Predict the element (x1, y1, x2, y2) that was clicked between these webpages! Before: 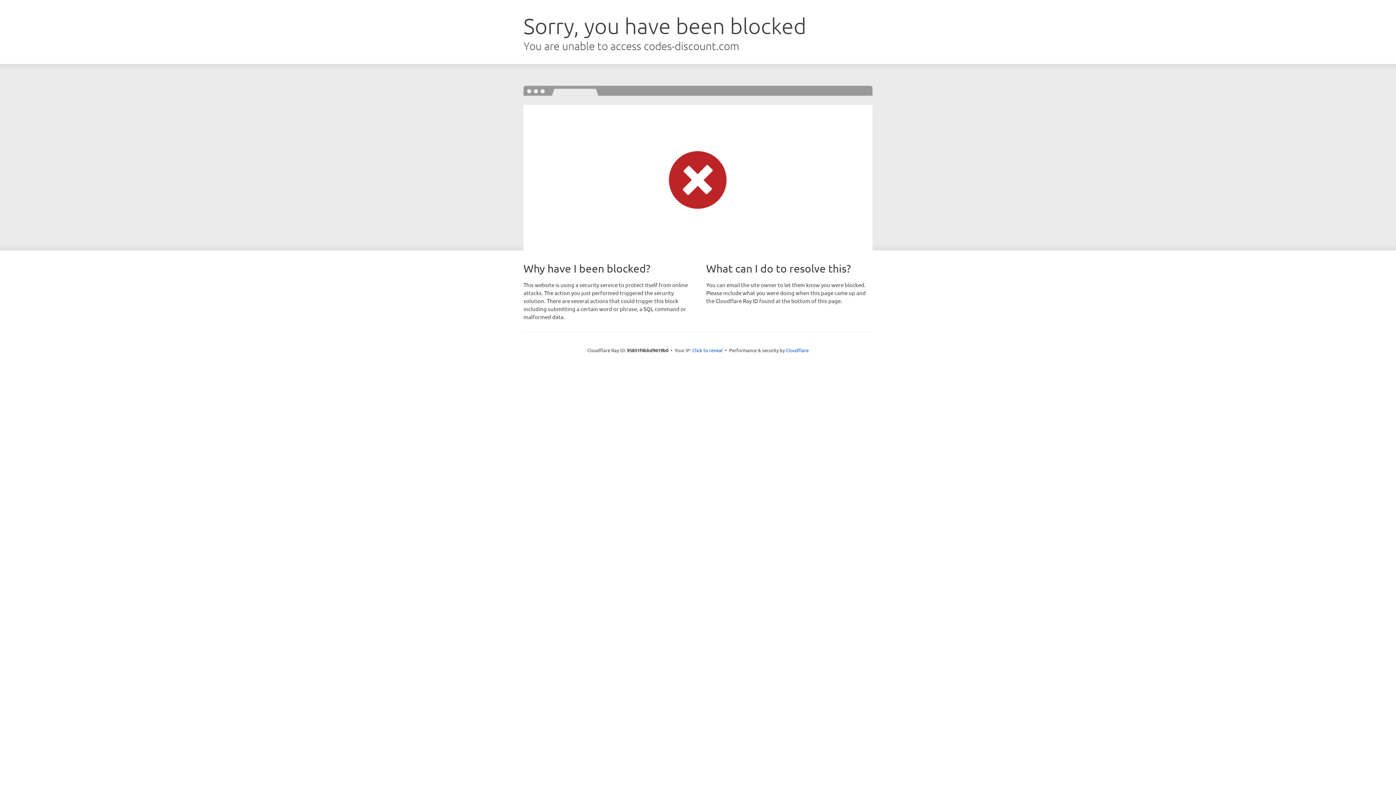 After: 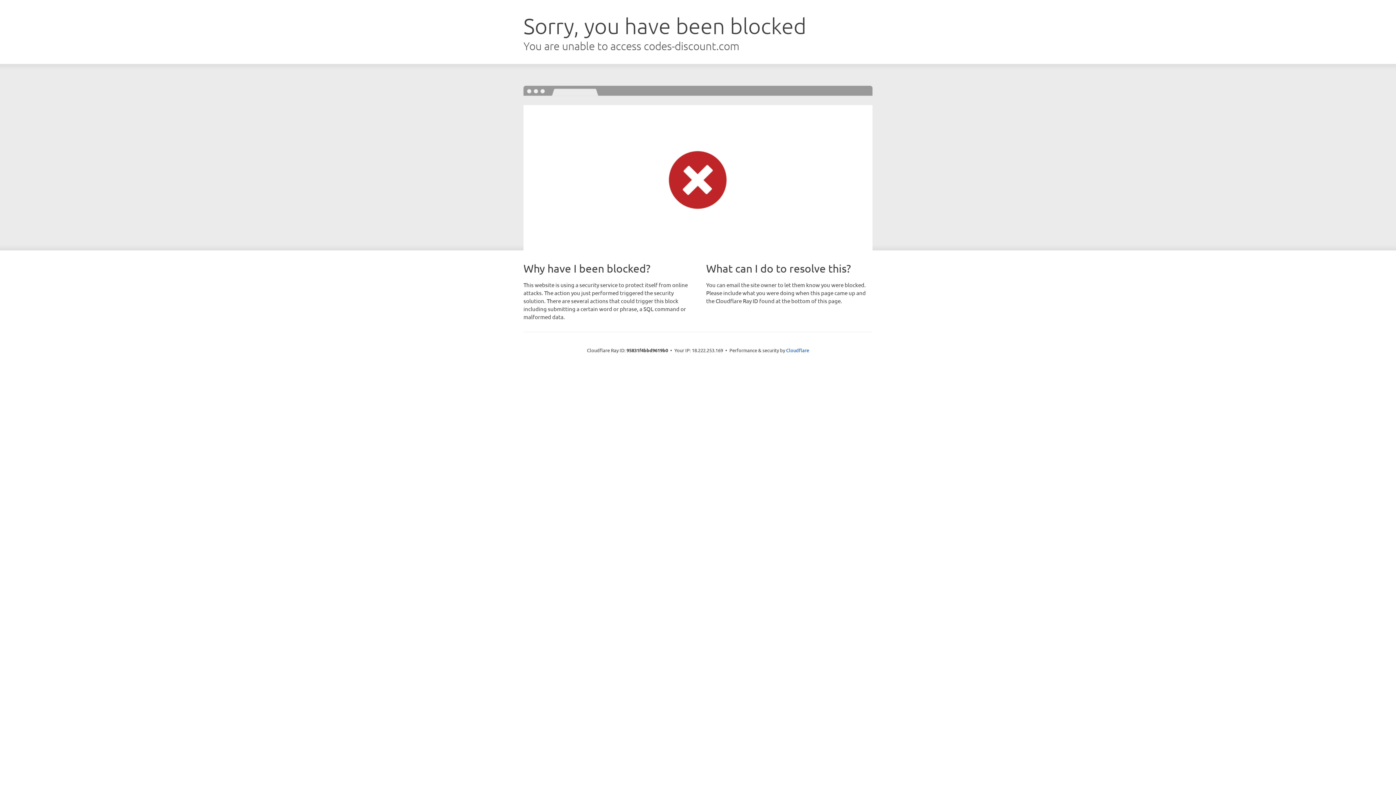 Action: label: Click to reveal bbox: (692, 346, 722, 353)